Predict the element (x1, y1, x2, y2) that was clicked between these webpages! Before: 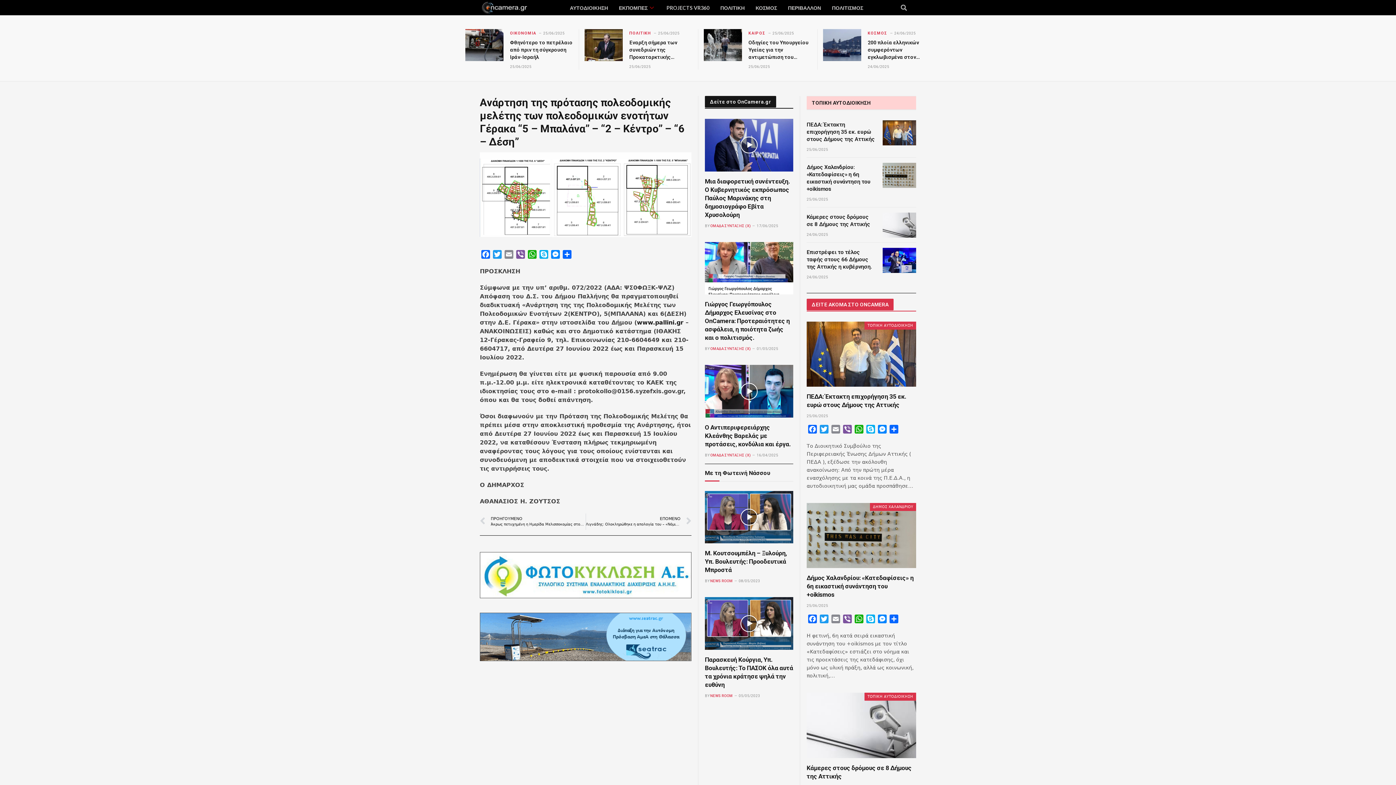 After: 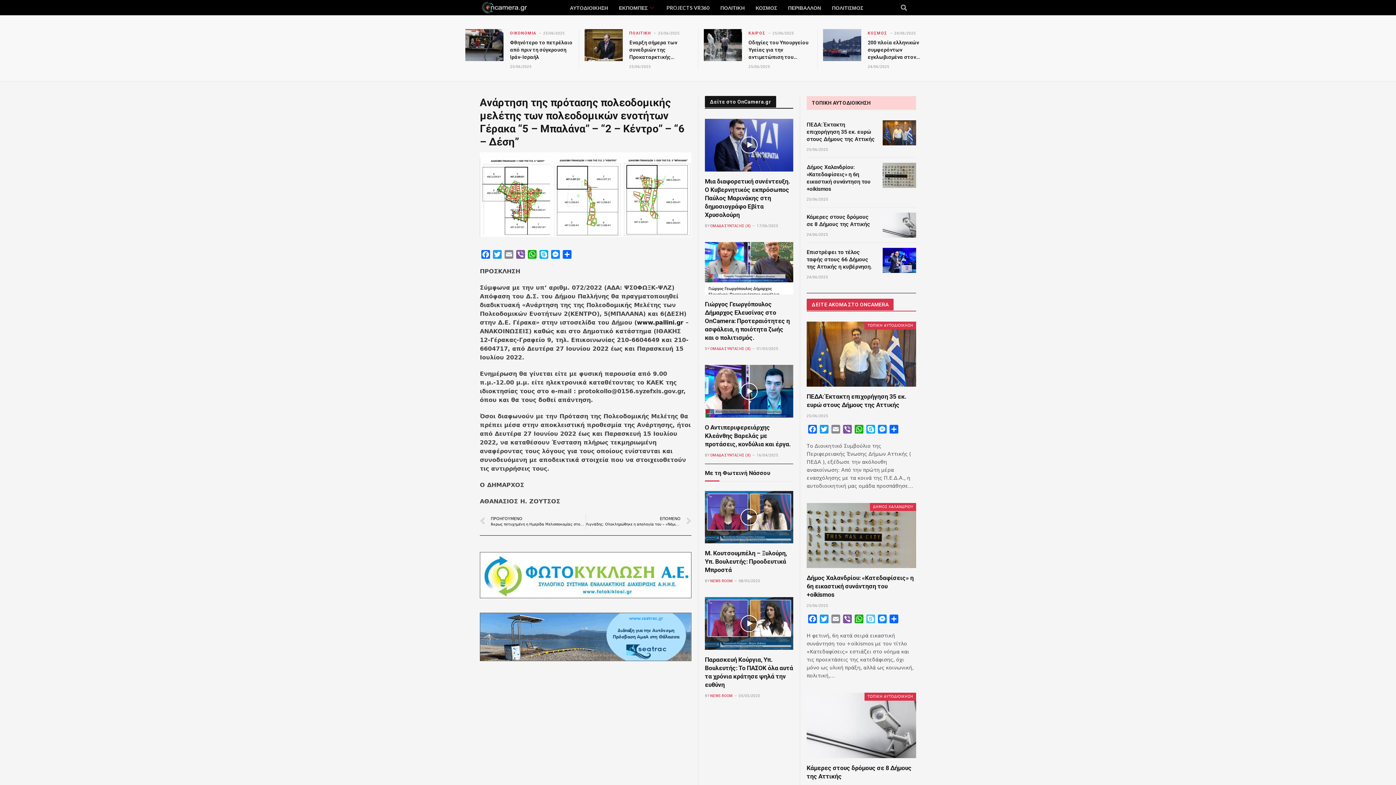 Action: bbox: (865, 615, 876, 626) label: Skype